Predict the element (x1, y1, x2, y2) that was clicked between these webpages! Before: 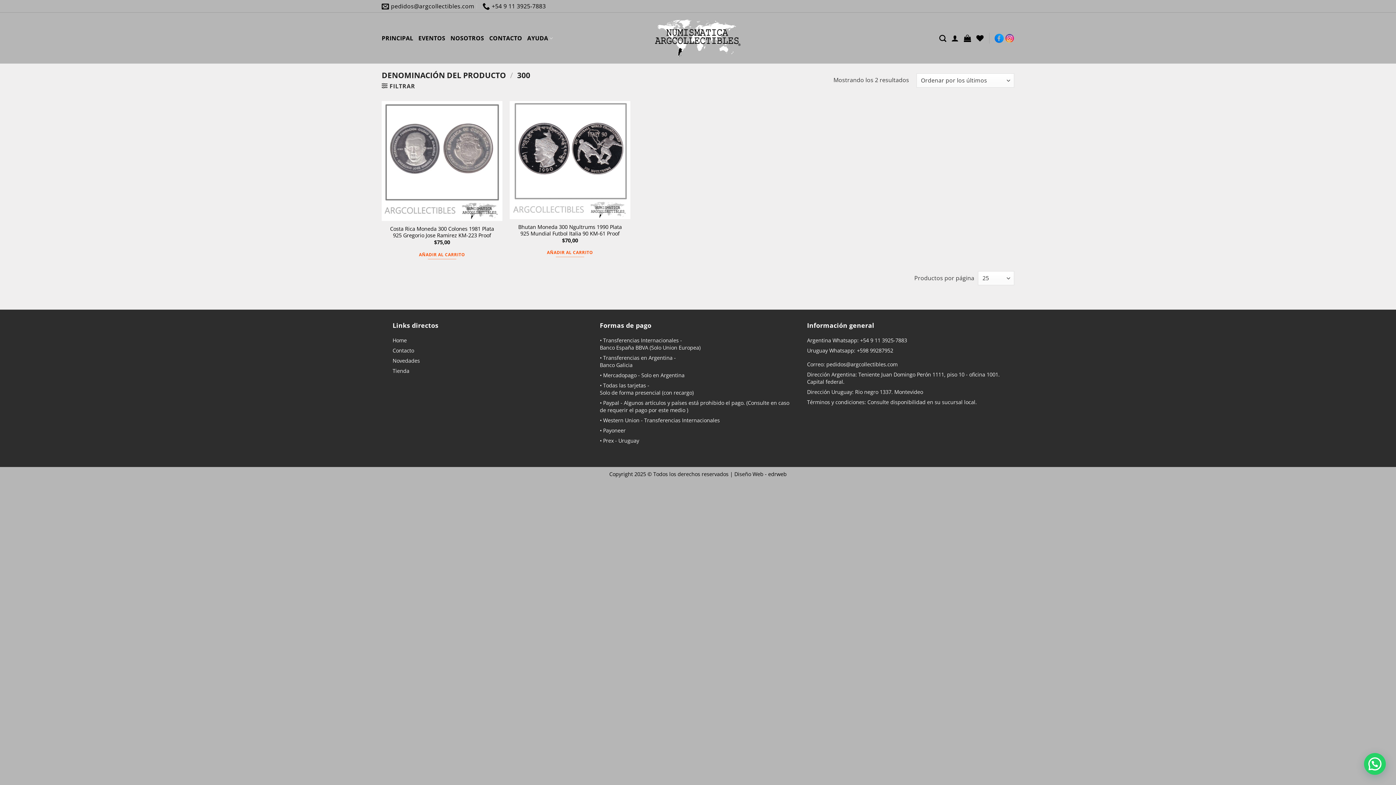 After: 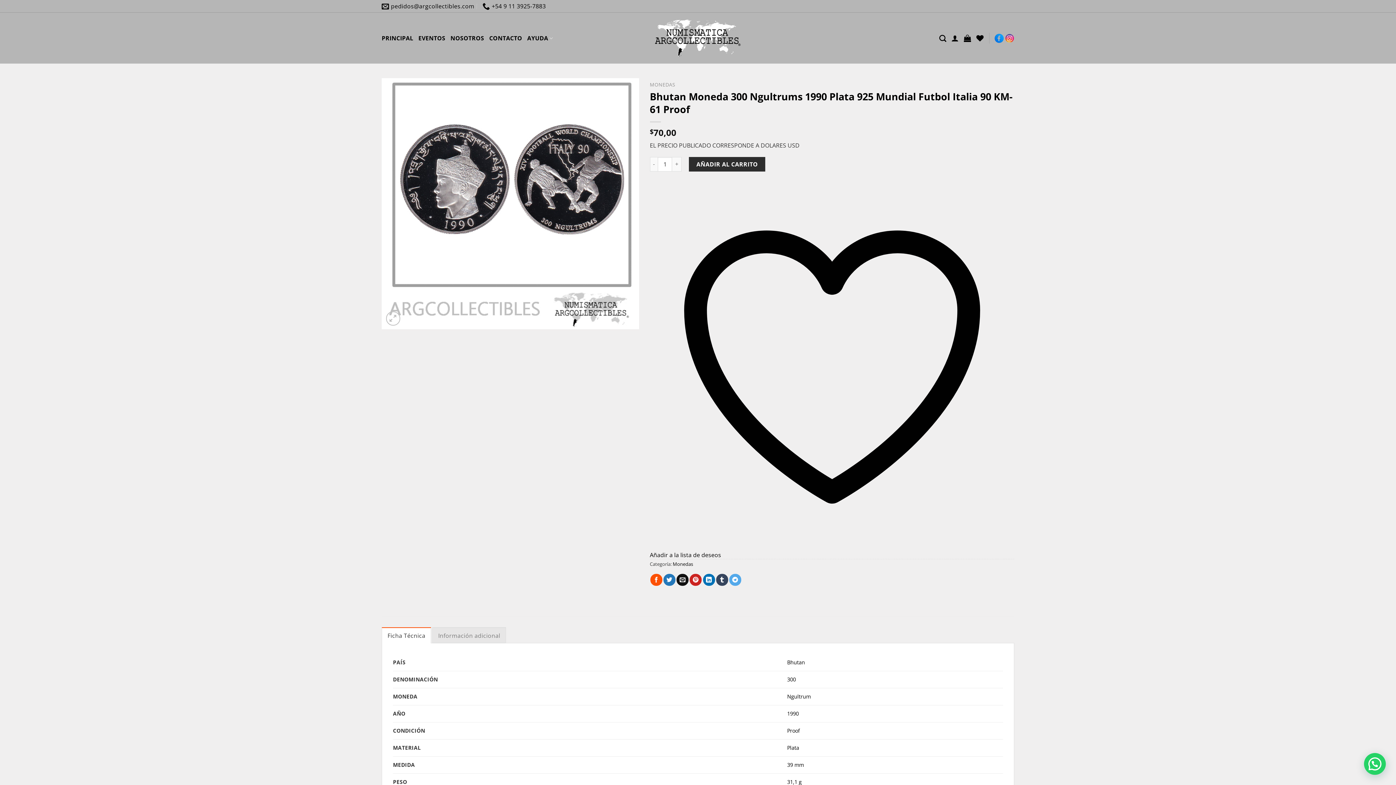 Action: label: Bhutan Moneda 300 Ngultrums 1990 Plata 925 Mundial Futbol Italia 90 KM-61 Proof bbox: (513, 223, 626, 236)